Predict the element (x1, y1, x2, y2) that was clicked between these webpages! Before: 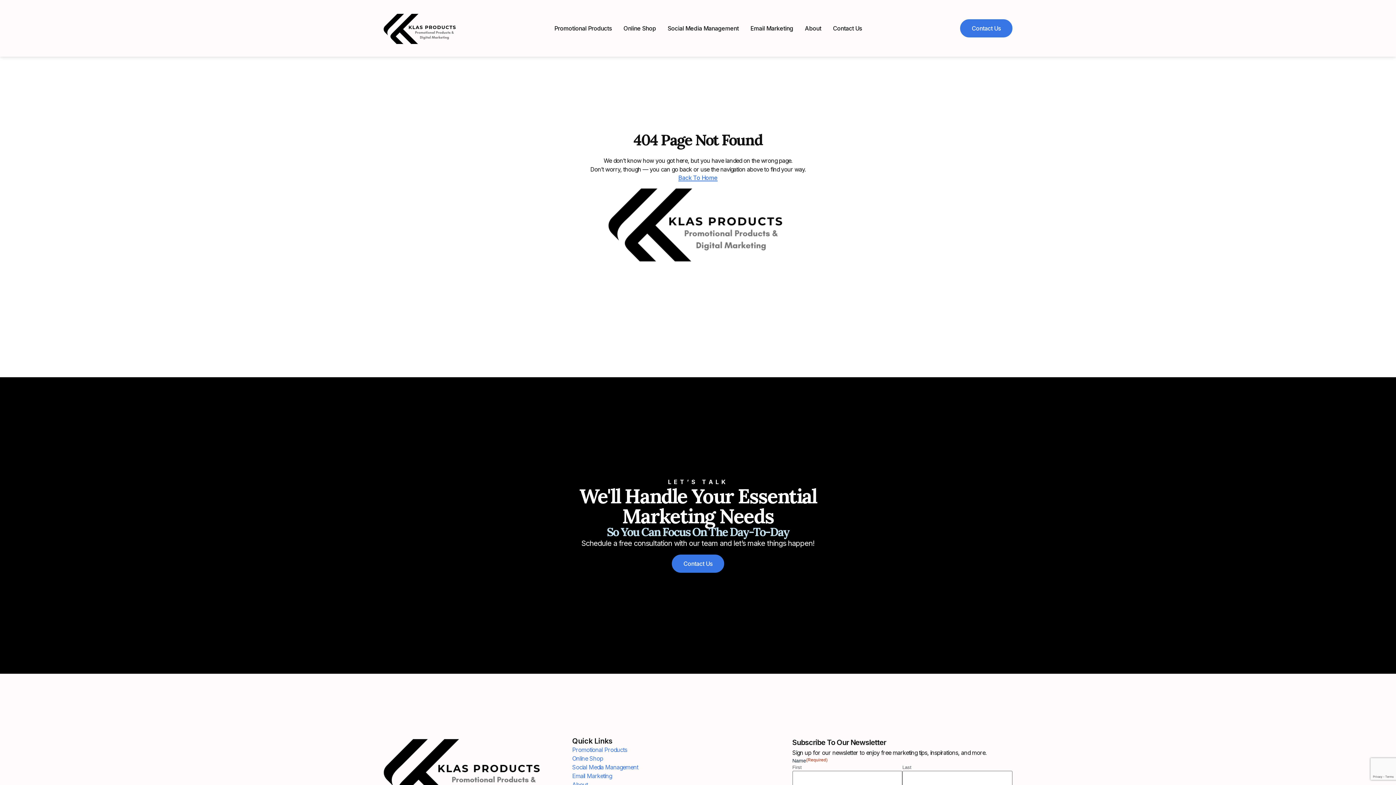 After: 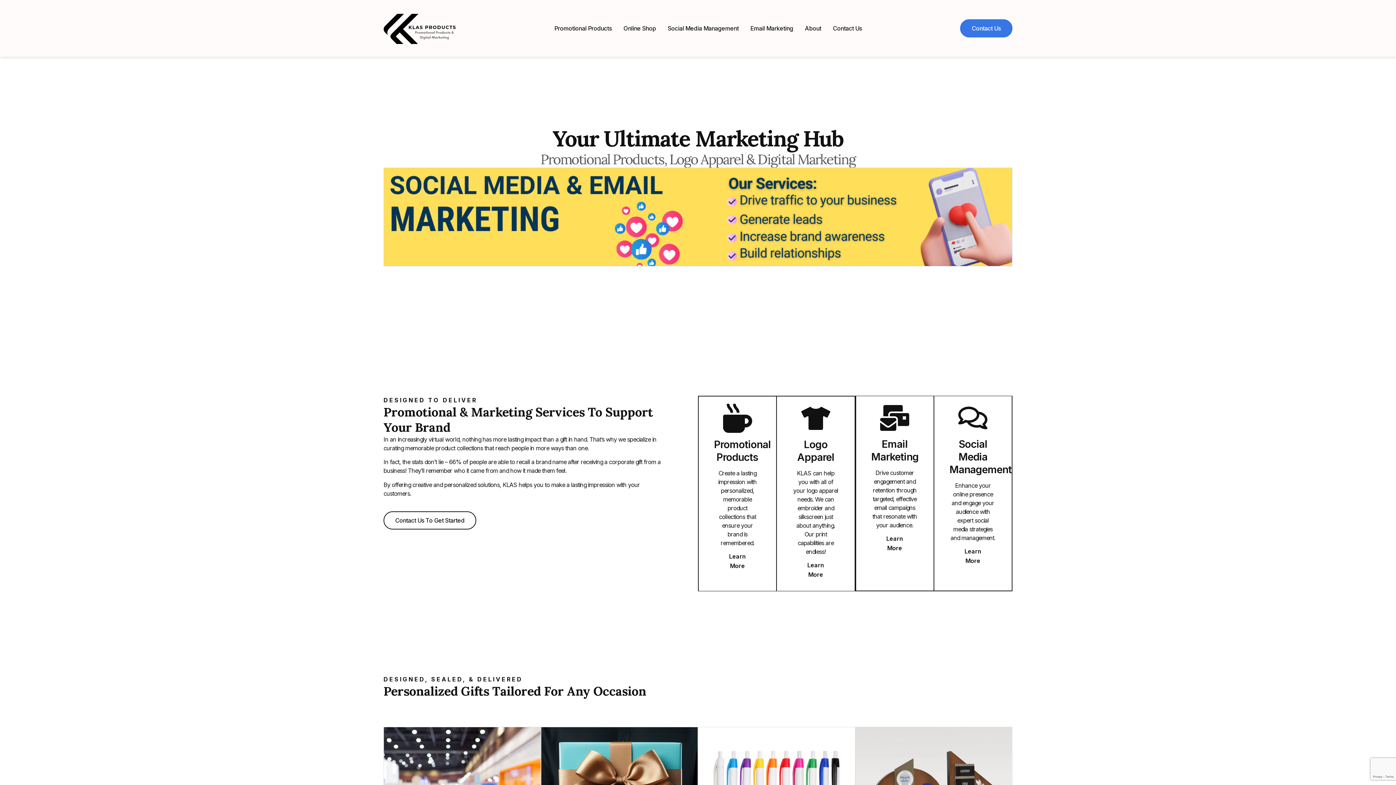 Action: bbox: (383, 12, 456, 43)